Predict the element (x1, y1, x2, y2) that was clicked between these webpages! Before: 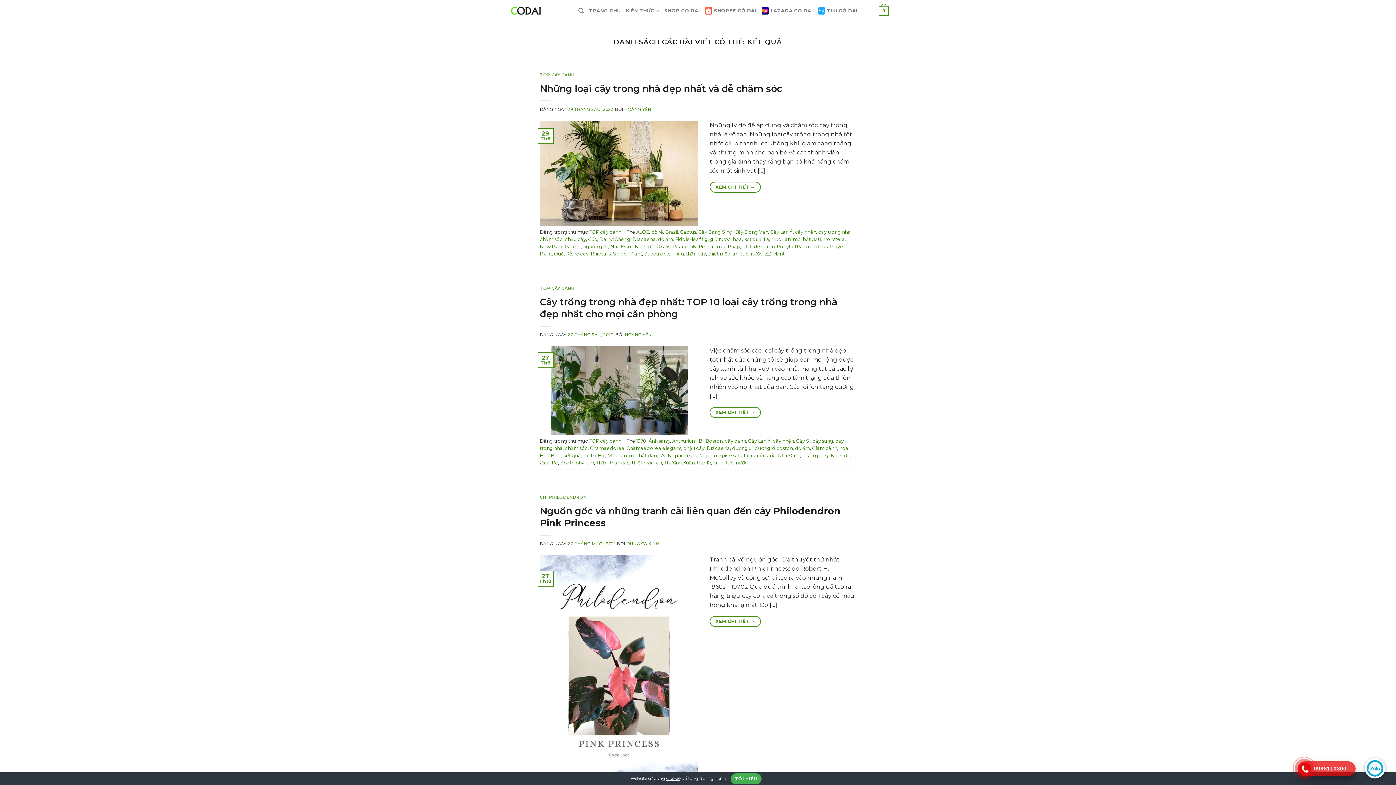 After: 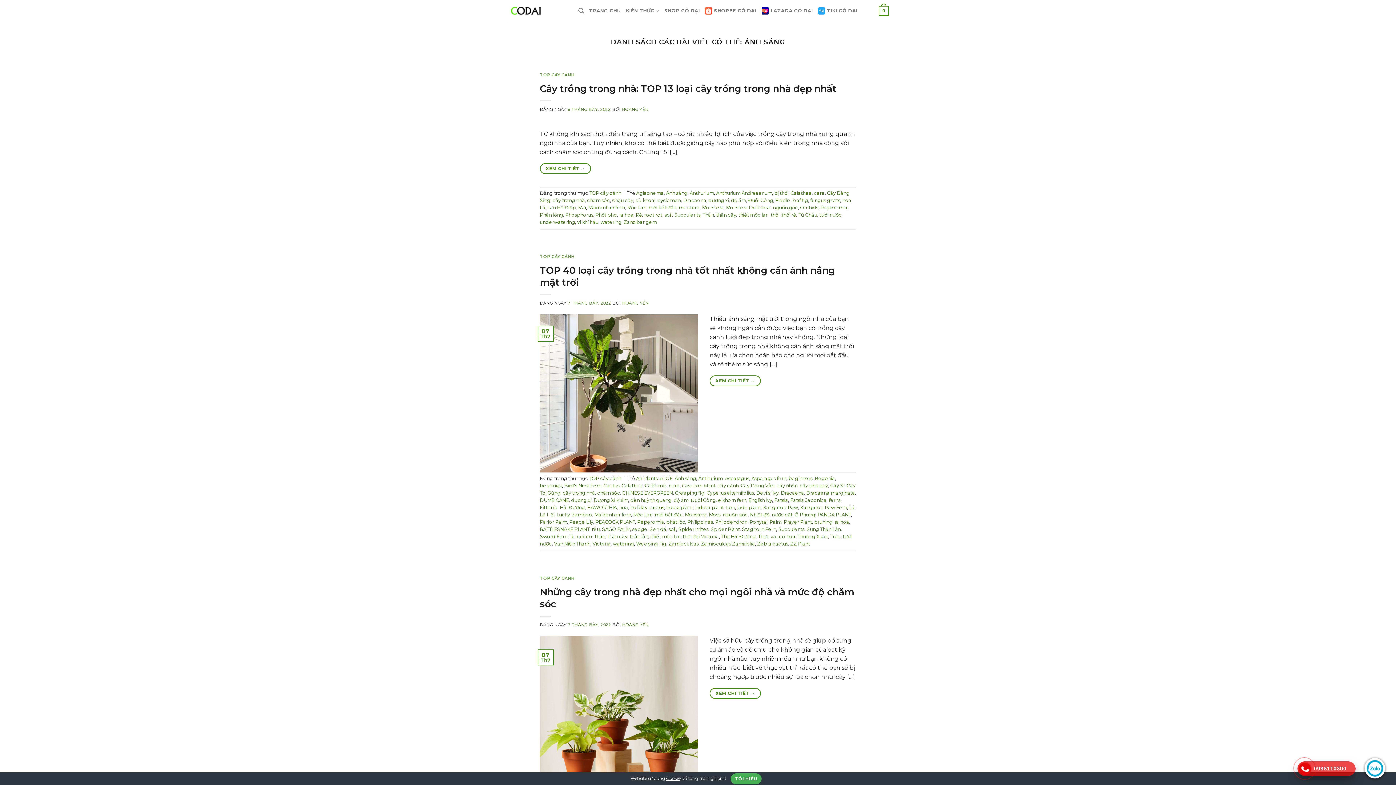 Action: label: Ánh sáng bbox: (648, 438, 670, 443)